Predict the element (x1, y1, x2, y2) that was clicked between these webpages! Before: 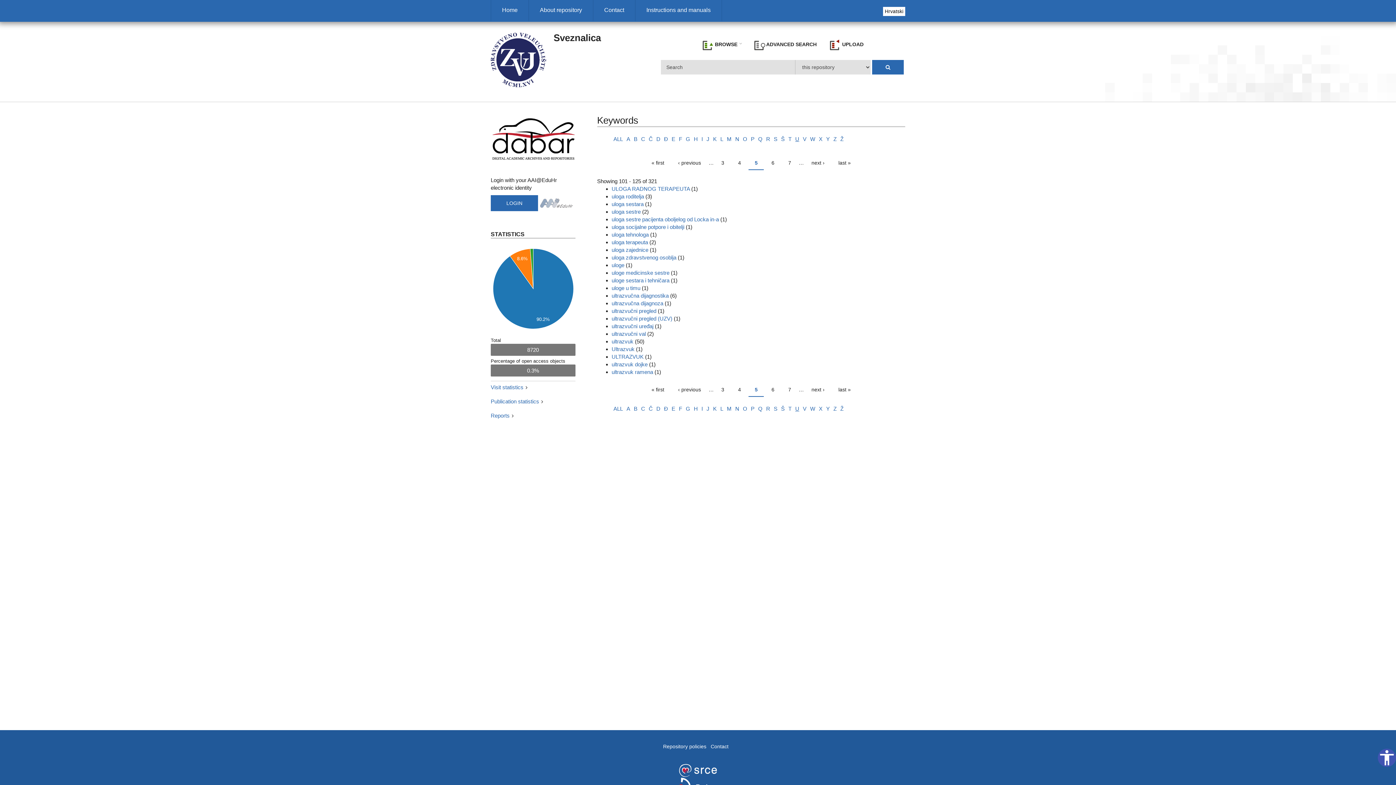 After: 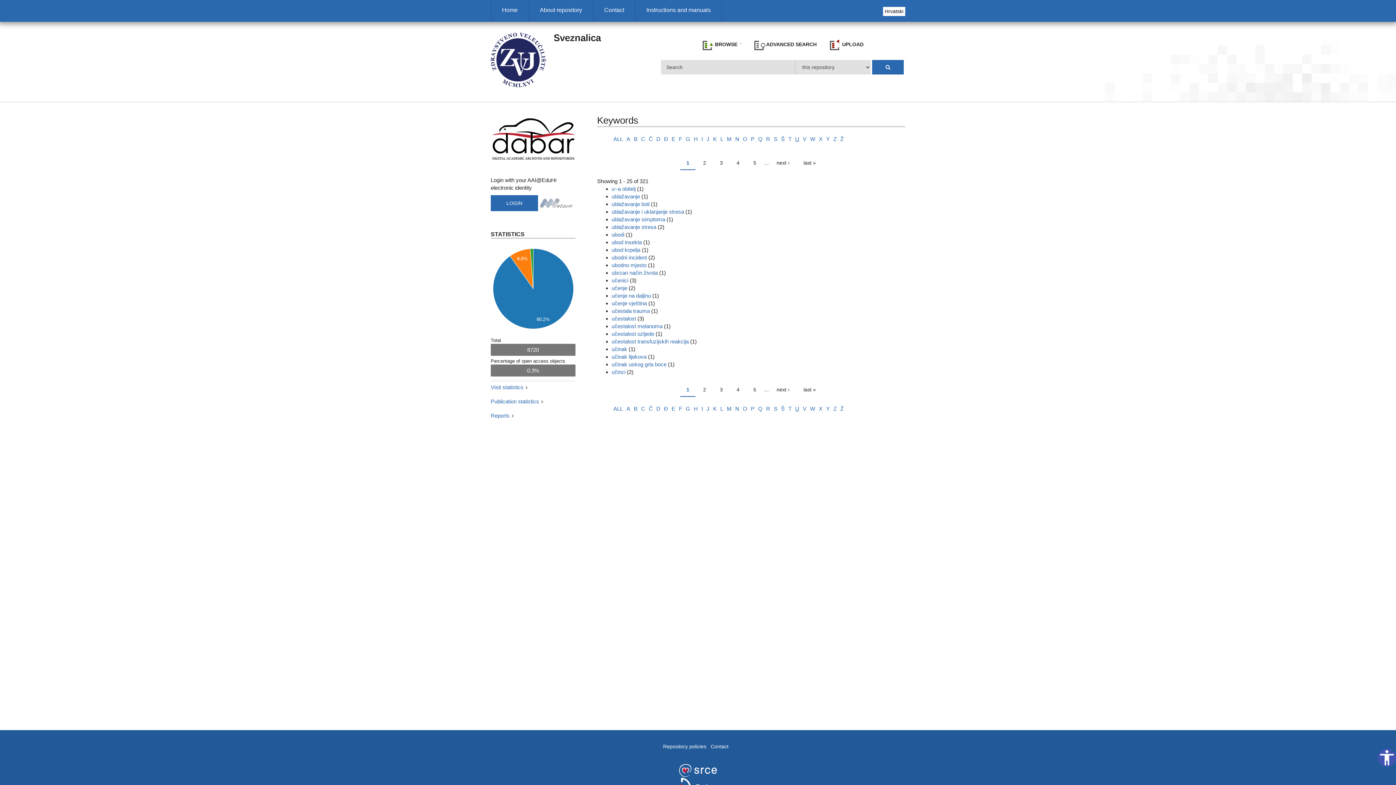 Action: label: « first bbox: (645, 383, 670, 397)